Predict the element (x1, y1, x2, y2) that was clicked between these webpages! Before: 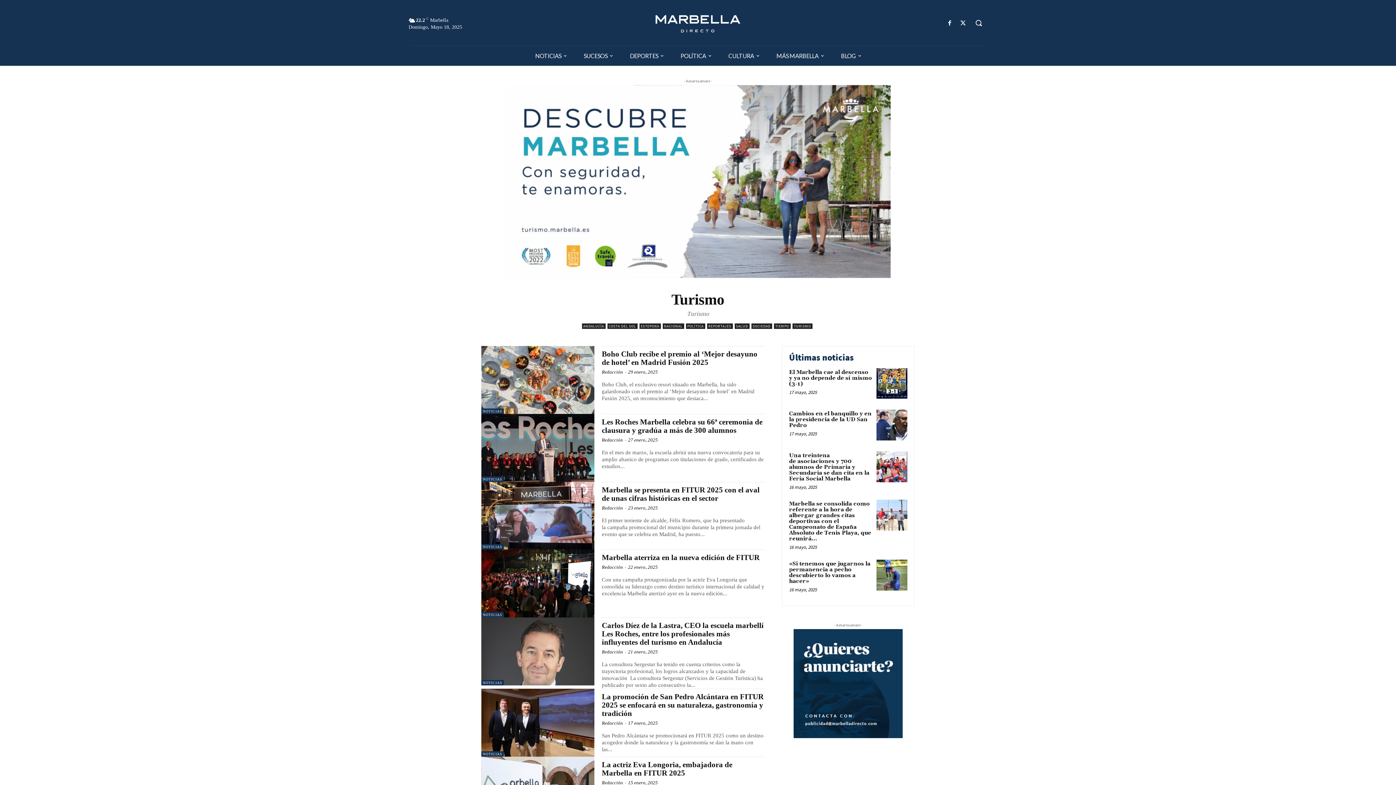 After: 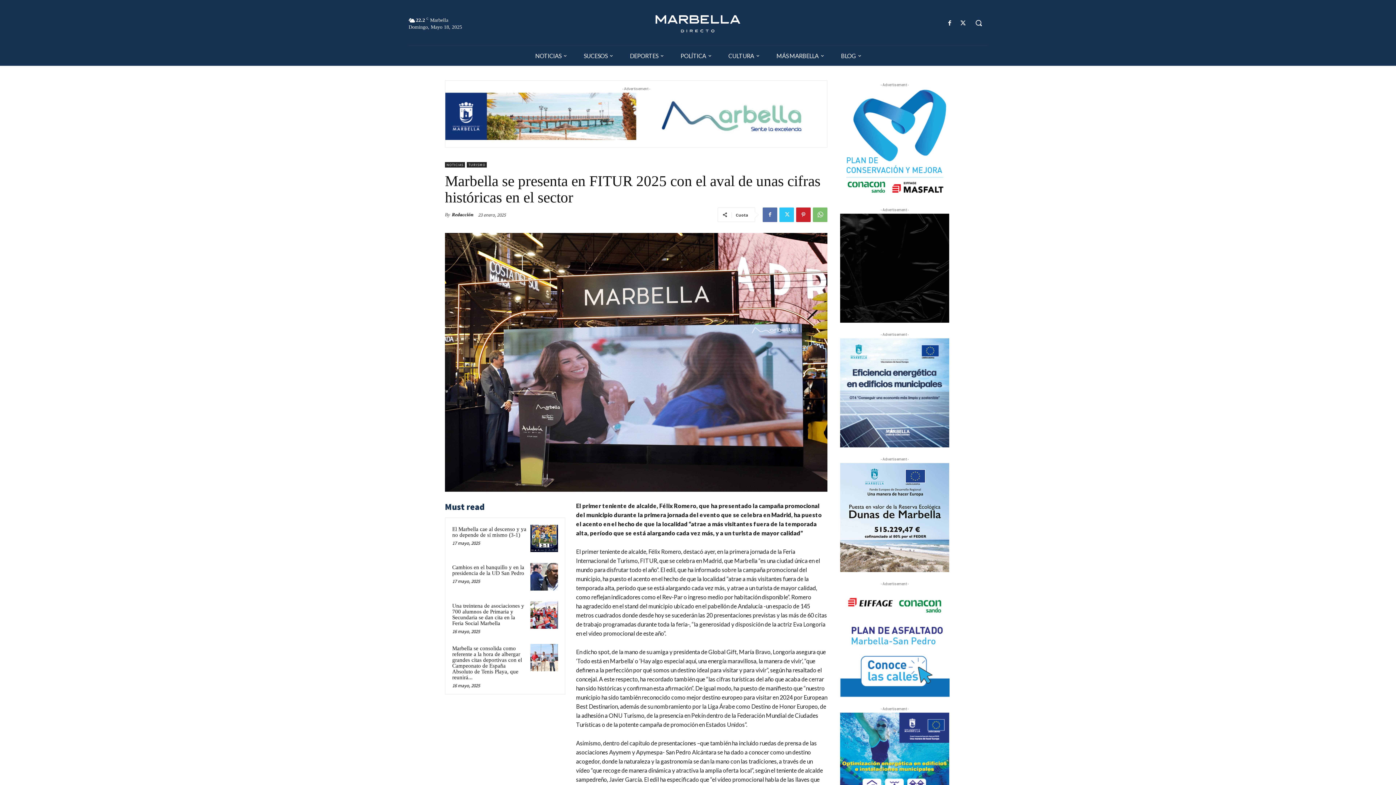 Action: label: Marbella se presenta en FITUR 2025 con el aval de unas cifras históricas en el sector bbox: (601, 485, 759, 502)